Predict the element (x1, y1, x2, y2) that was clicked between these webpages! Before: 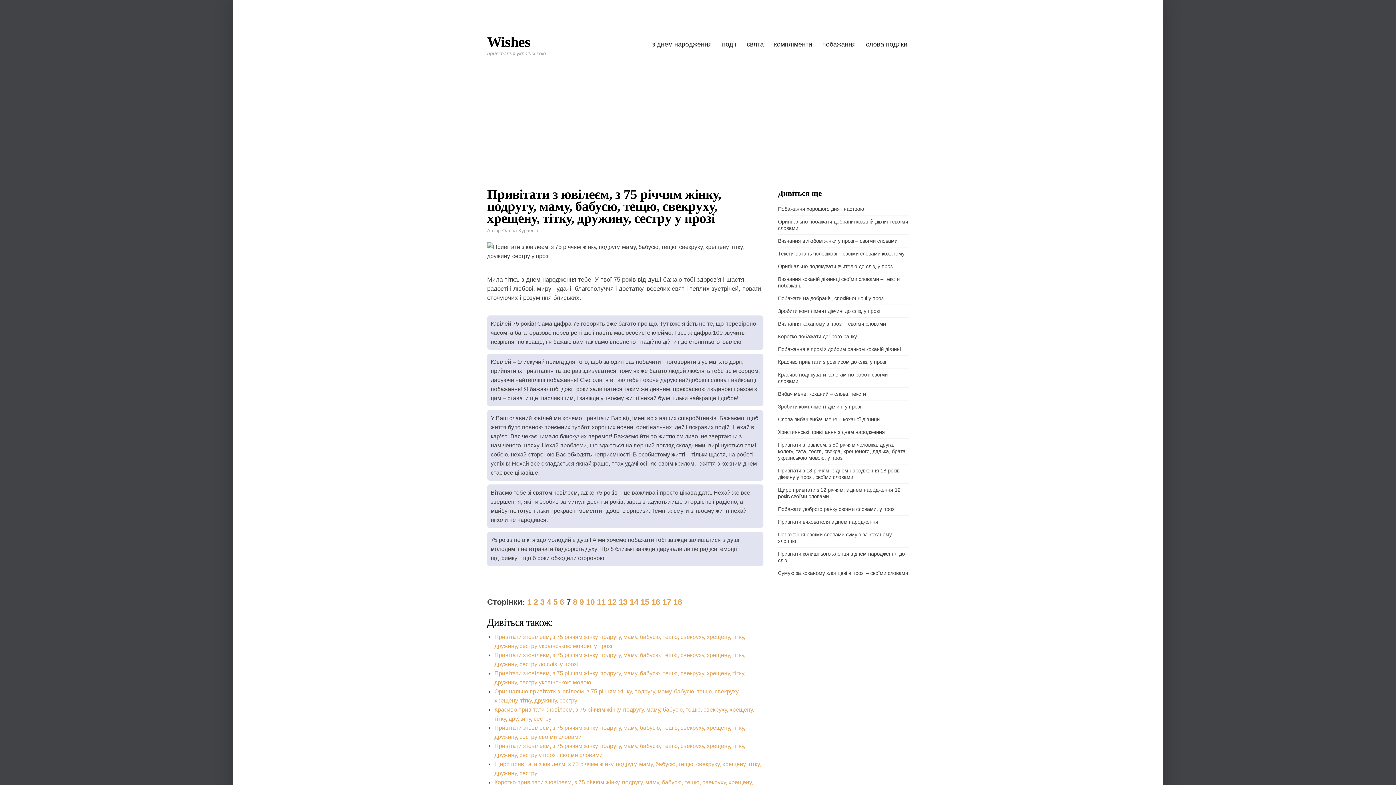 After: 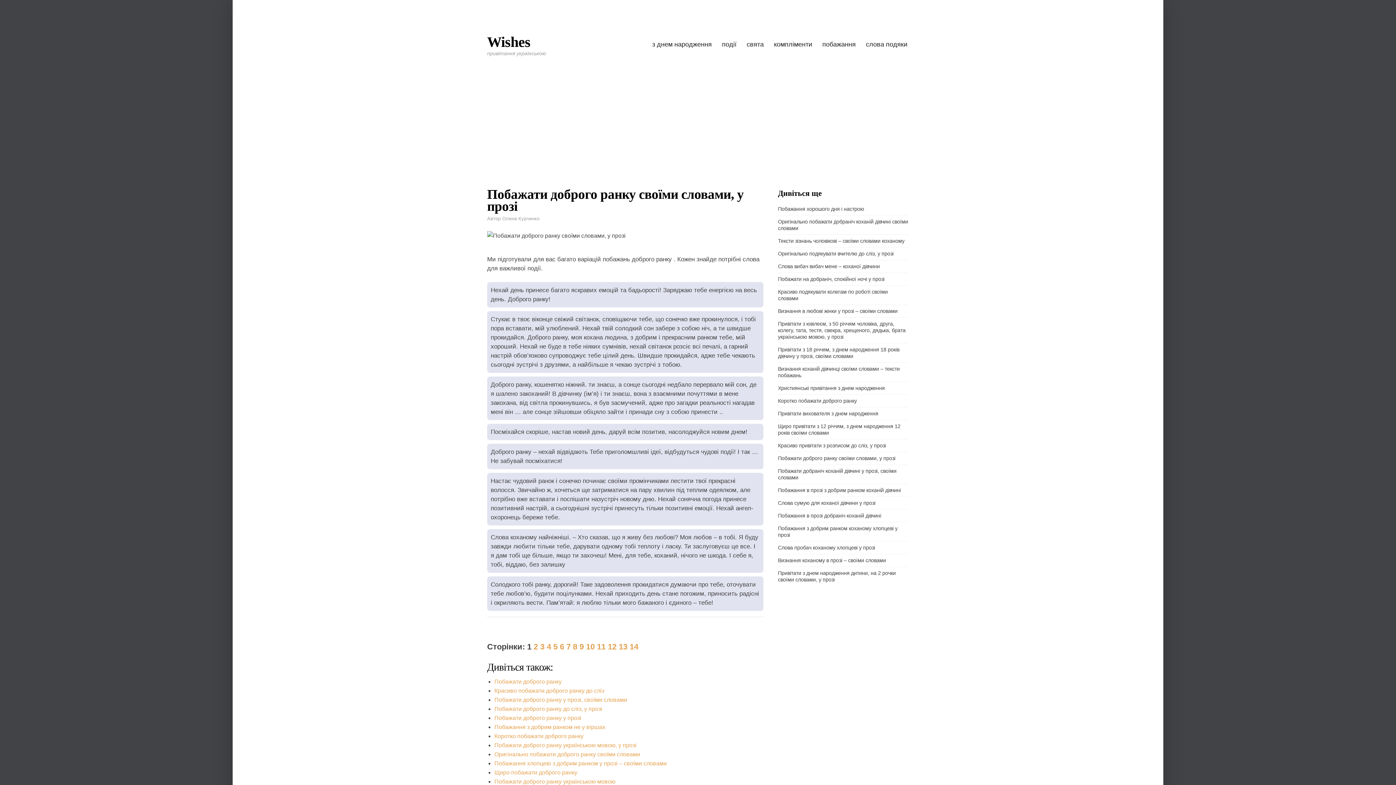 Action: bbox: (778, 506, 895, 512) label: Побажати доброго ранку своїми словами, у прозі